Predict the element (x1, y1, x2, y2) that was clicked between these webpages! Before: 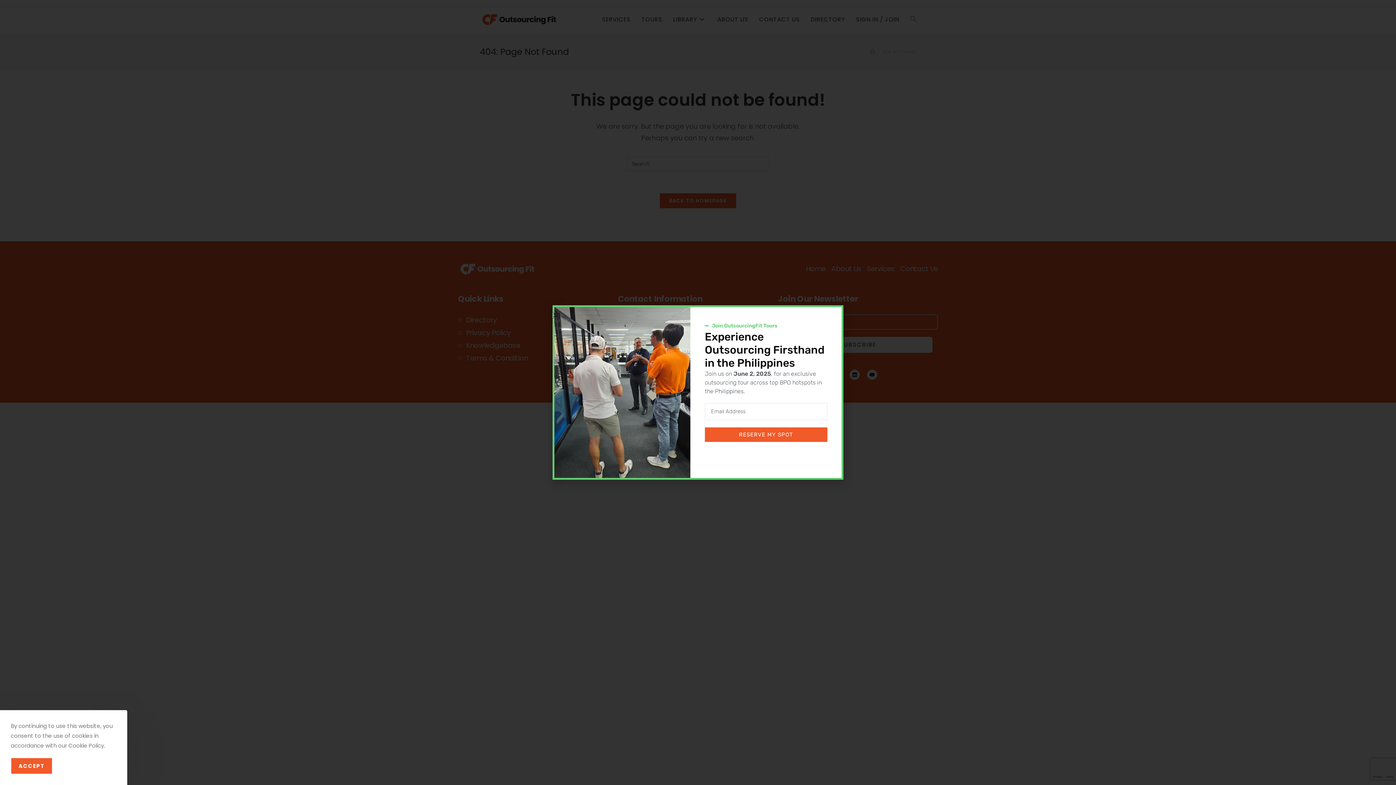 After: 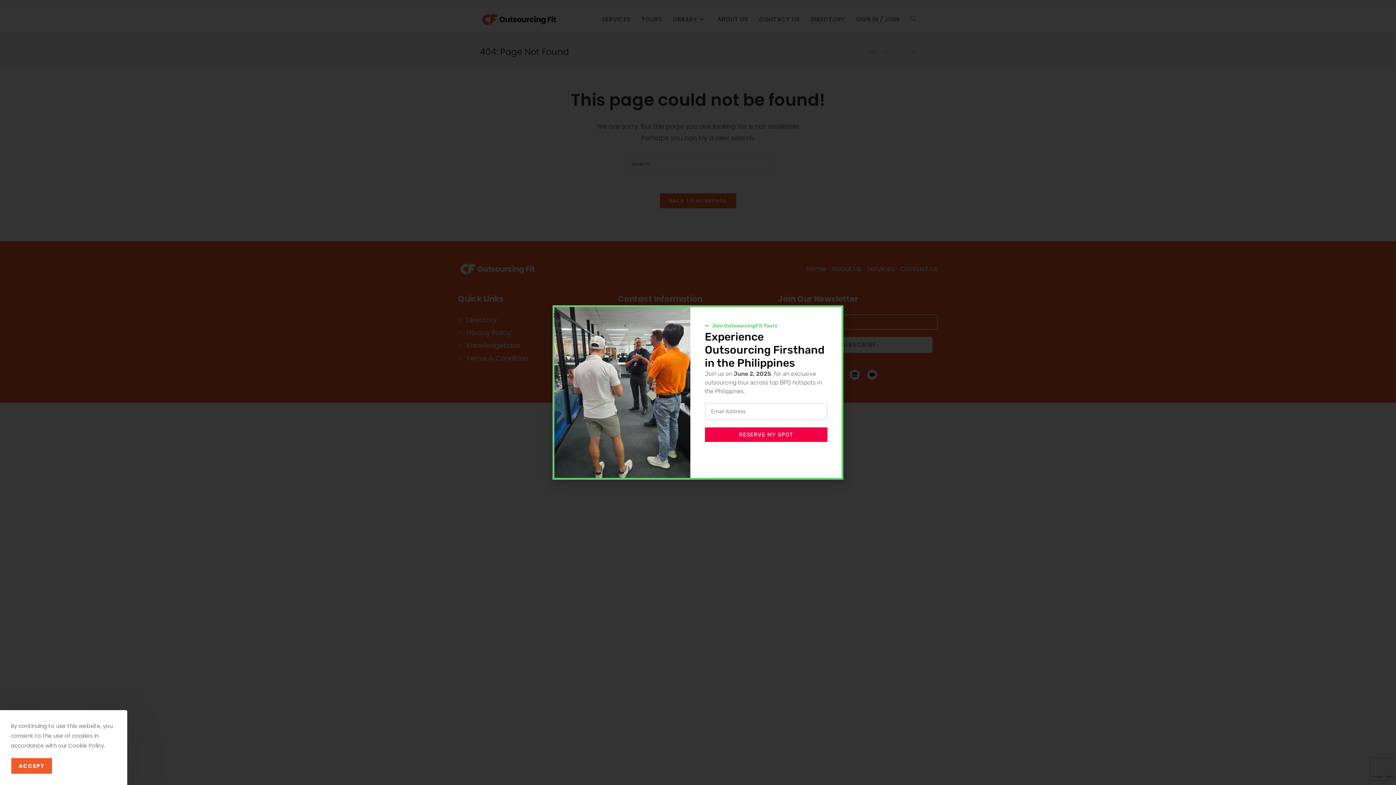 Action: label: RESERVE MY SPOT bbox: (704, 427, 827, 442)